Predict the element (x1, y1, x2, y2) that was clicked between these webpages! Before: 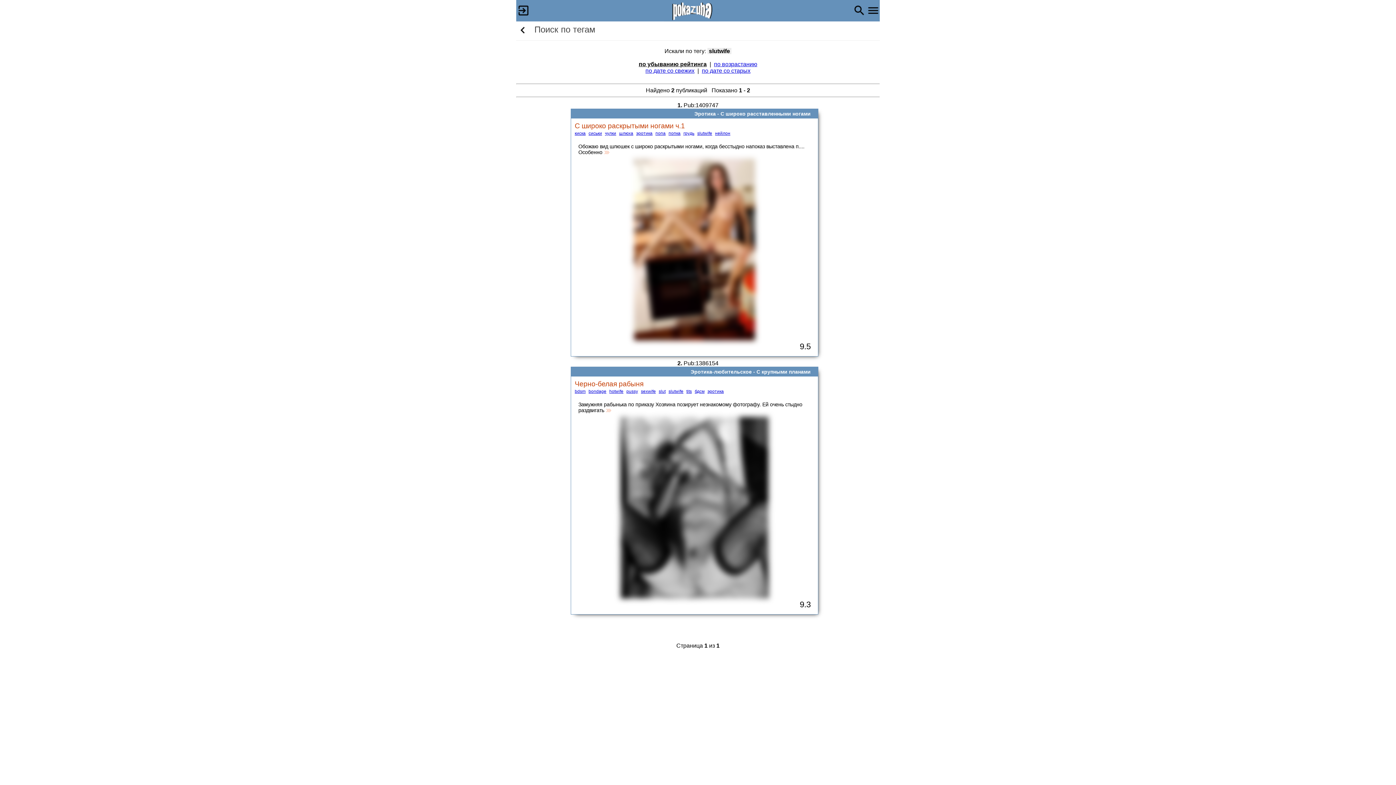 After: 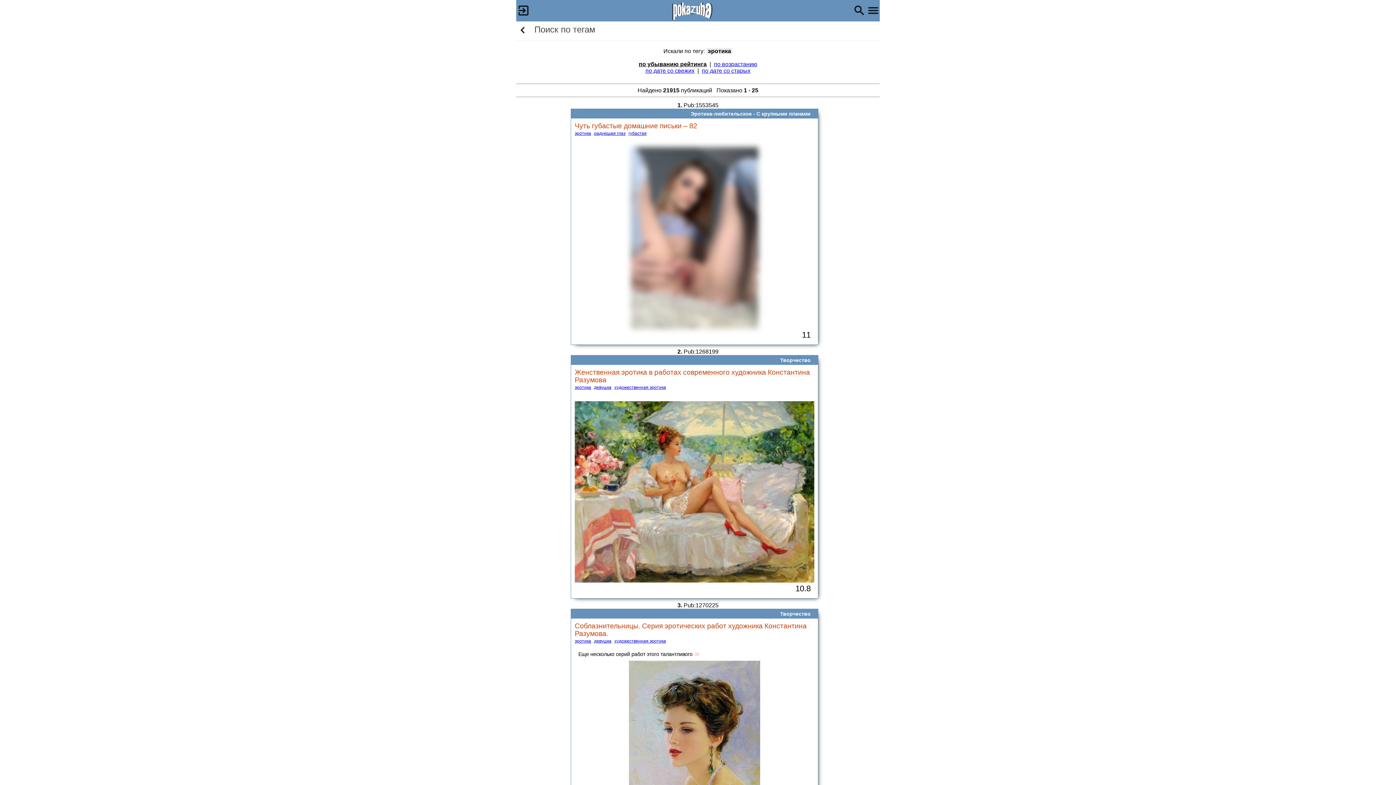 Action: label: эротика bbox: (636, 130, 652, 136)